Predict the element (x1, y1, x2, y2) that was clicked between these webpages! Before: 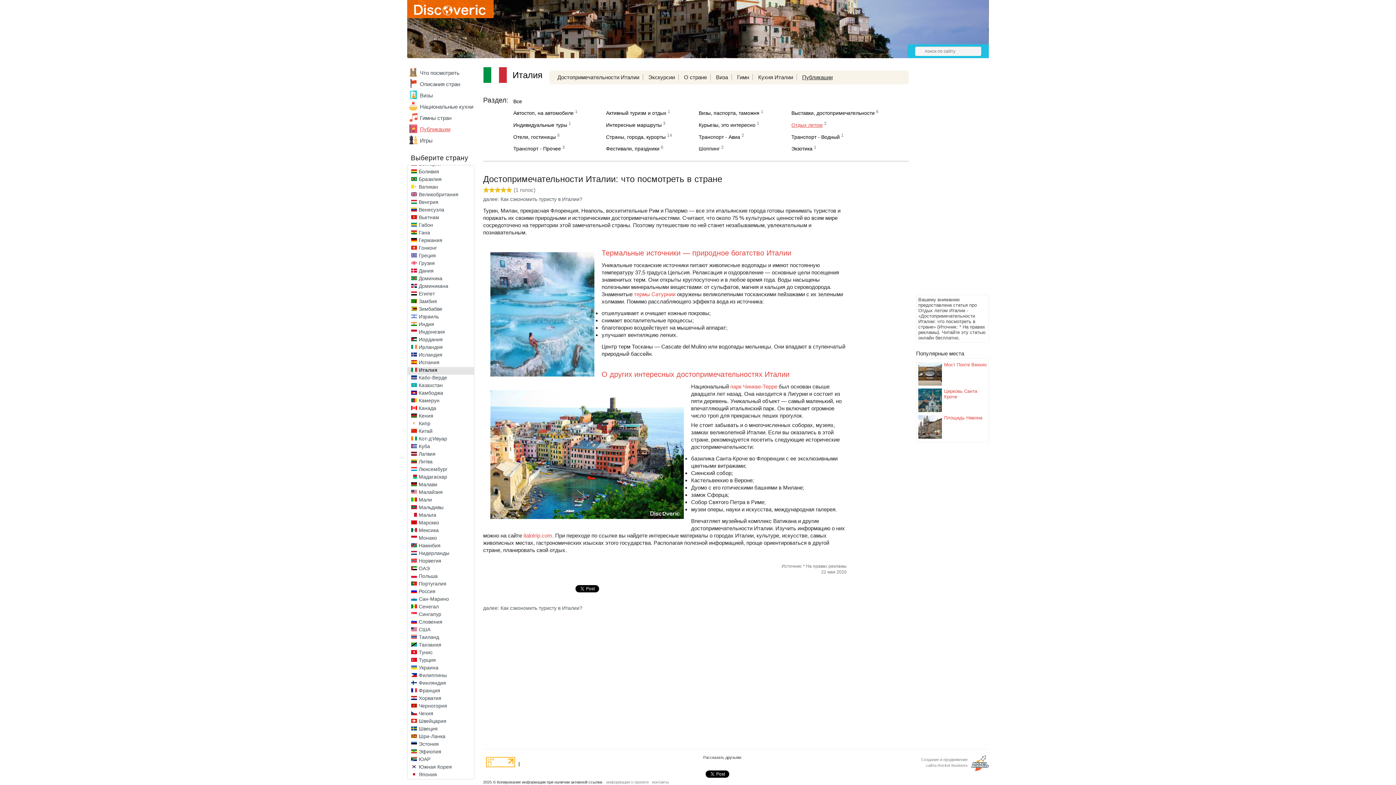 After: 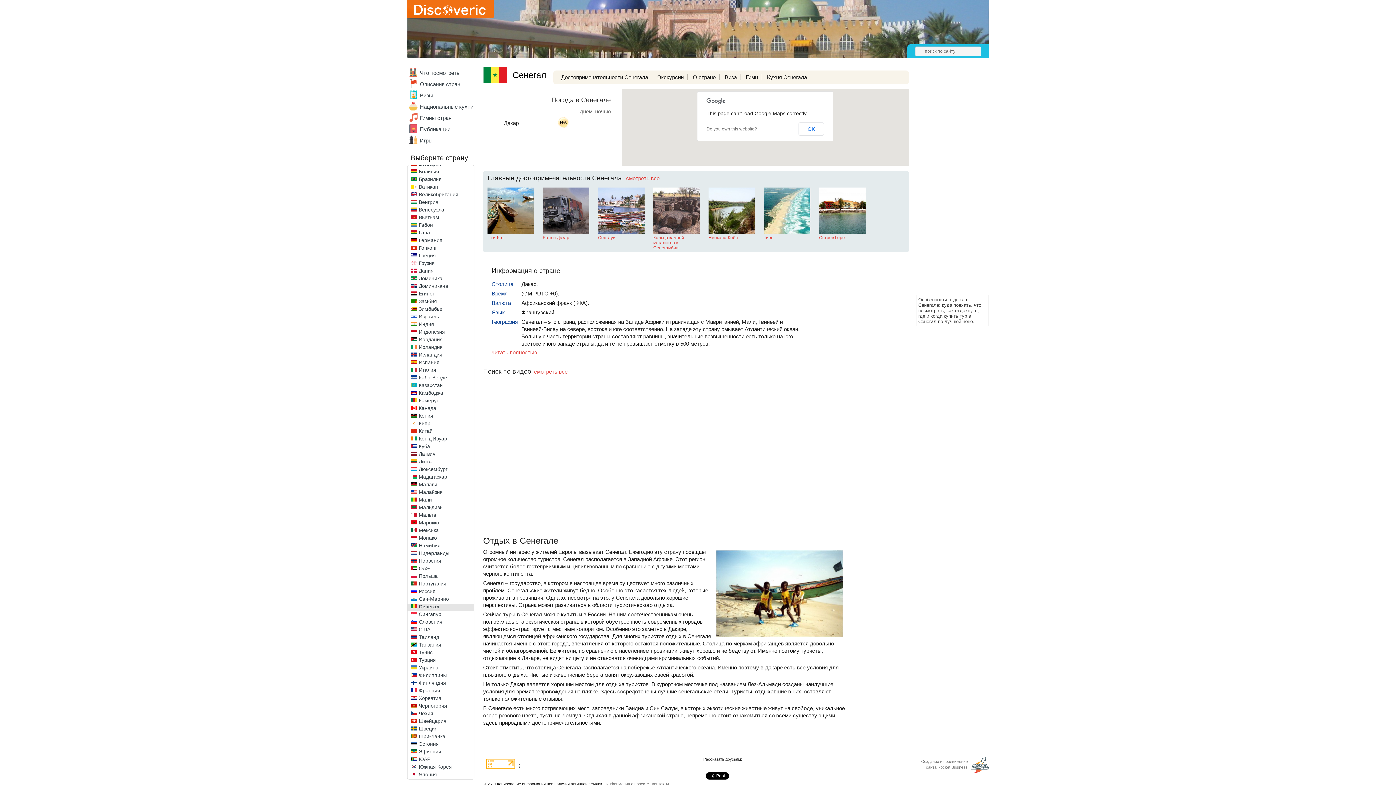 Action: bbox: (411, 604, 418, 609)